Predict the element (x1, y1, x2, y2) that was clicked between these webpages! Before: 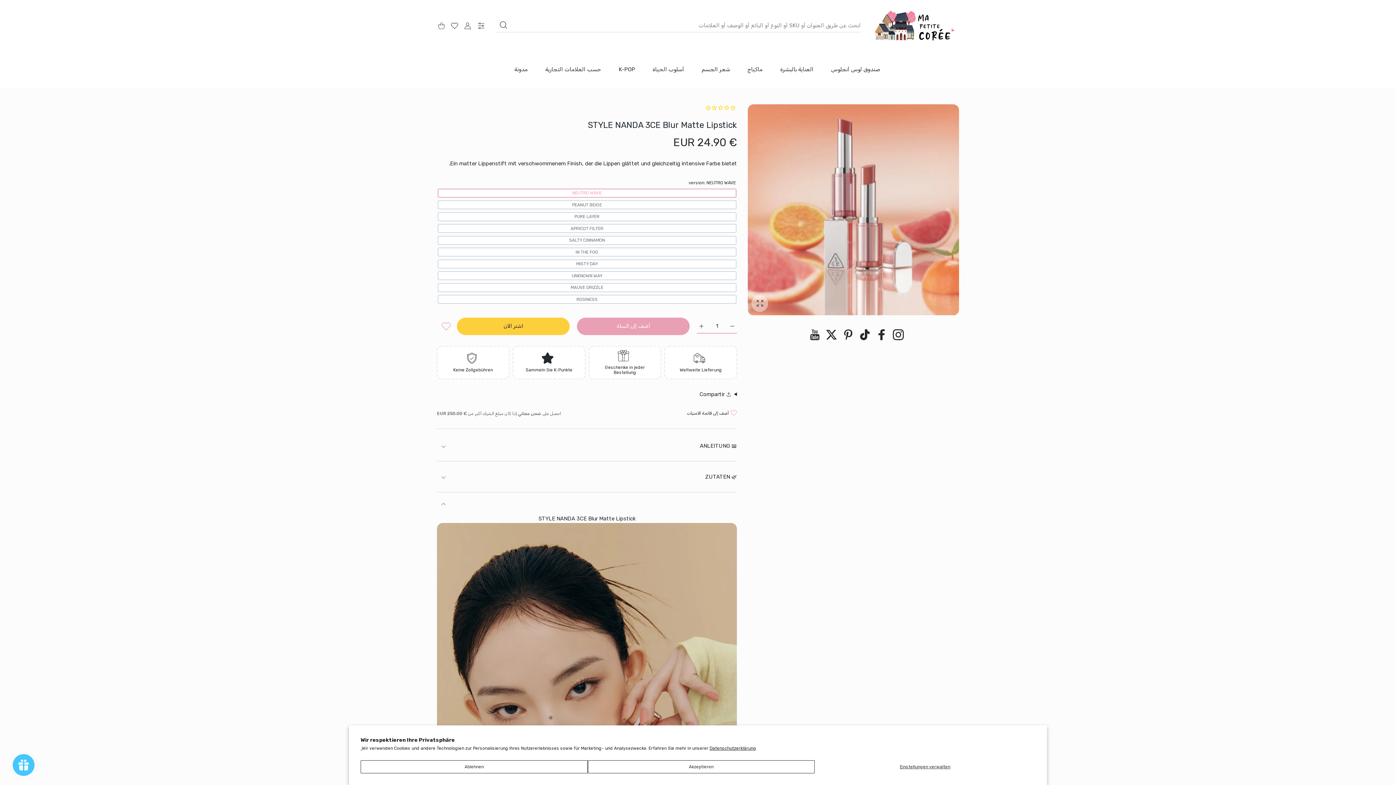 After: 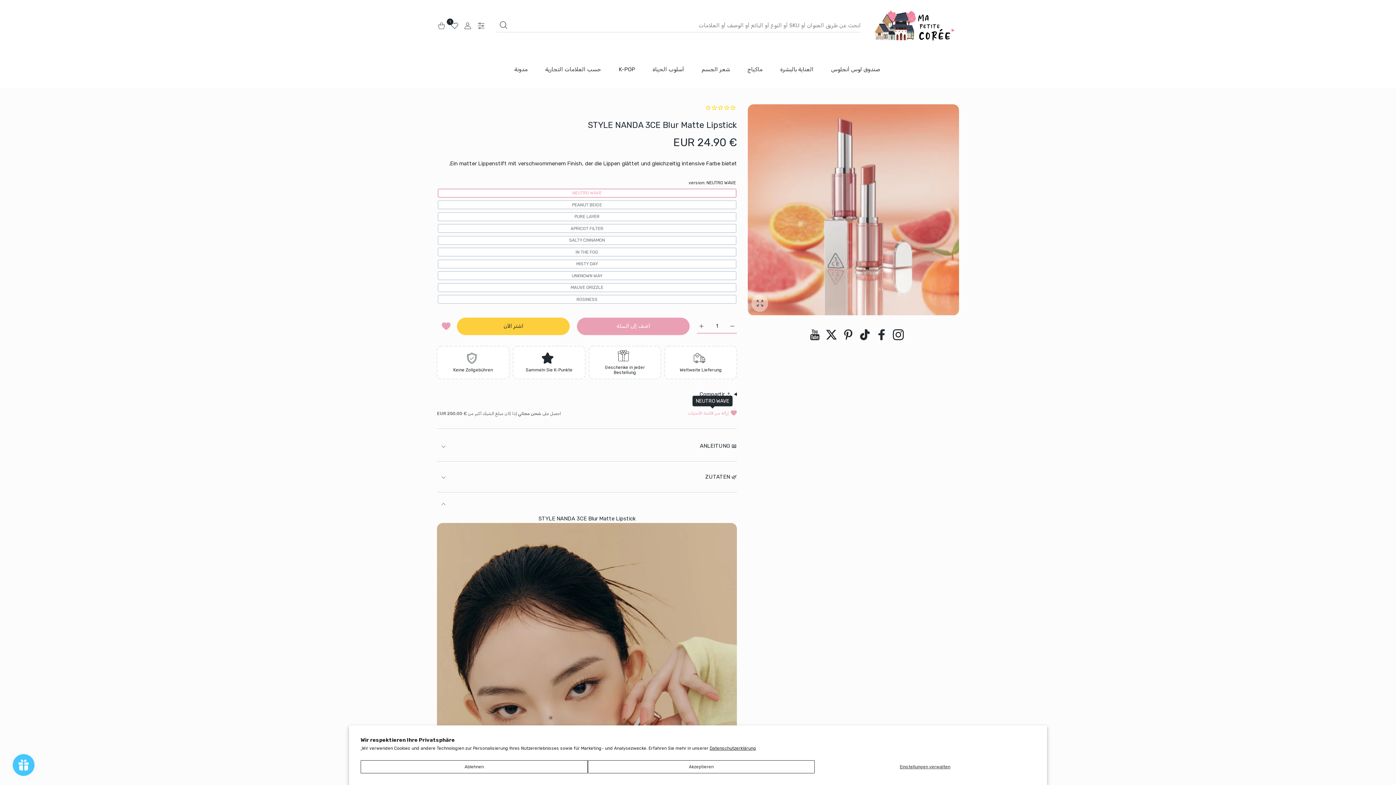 Action: label: أضف إلى قائمة الامنيات bbox: (685, 410, 738, 416)